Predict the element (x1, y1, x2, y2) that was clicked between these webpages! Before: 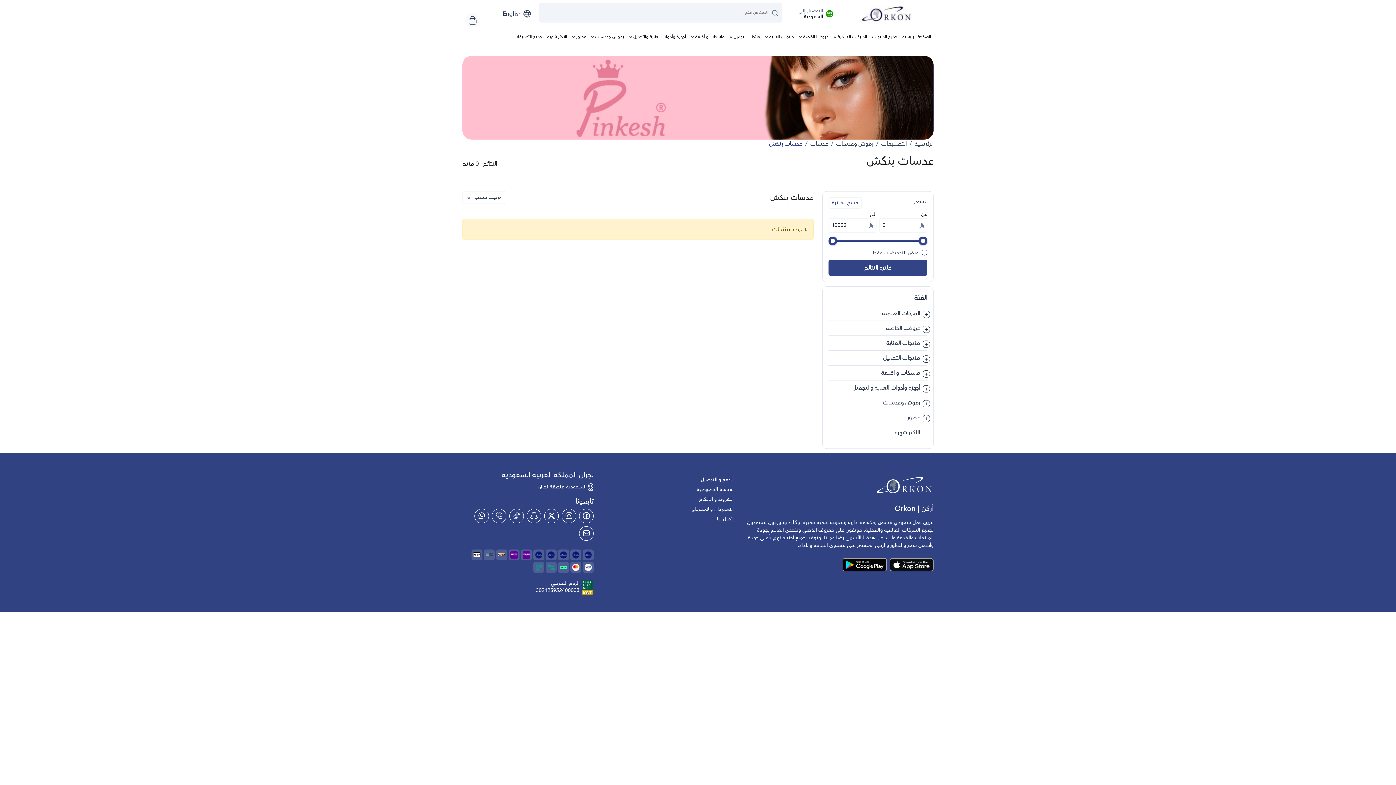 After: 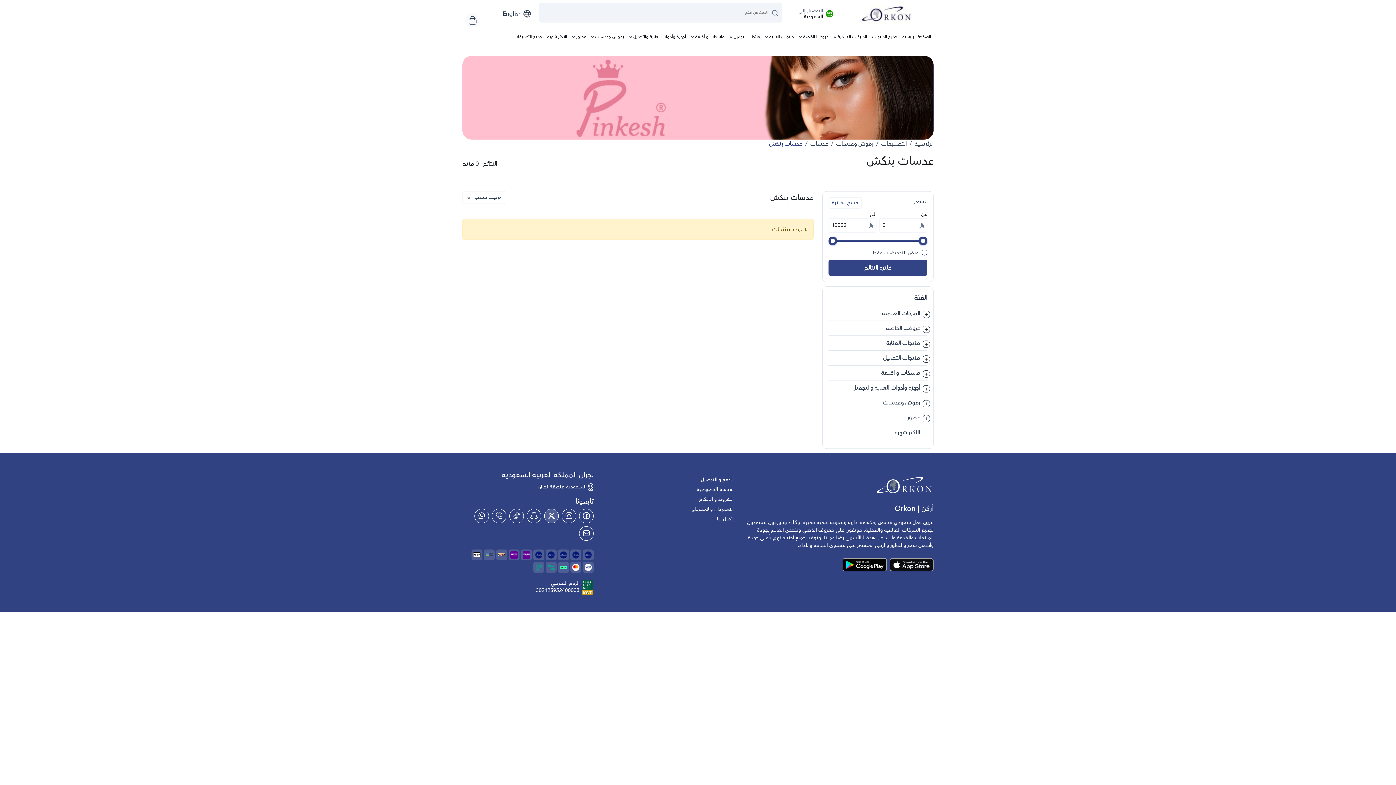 Action: label: Twitter bbox: (544, 508, 558, 523)